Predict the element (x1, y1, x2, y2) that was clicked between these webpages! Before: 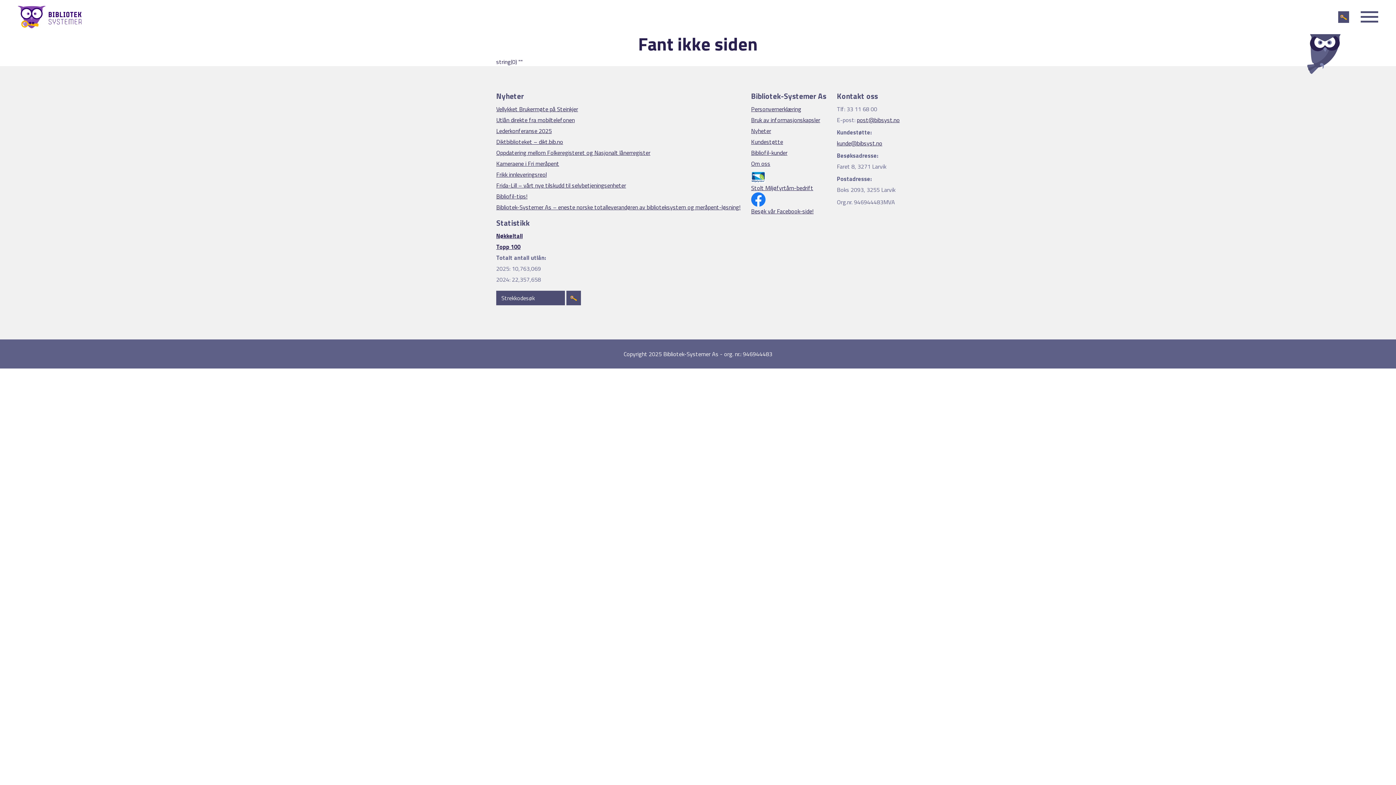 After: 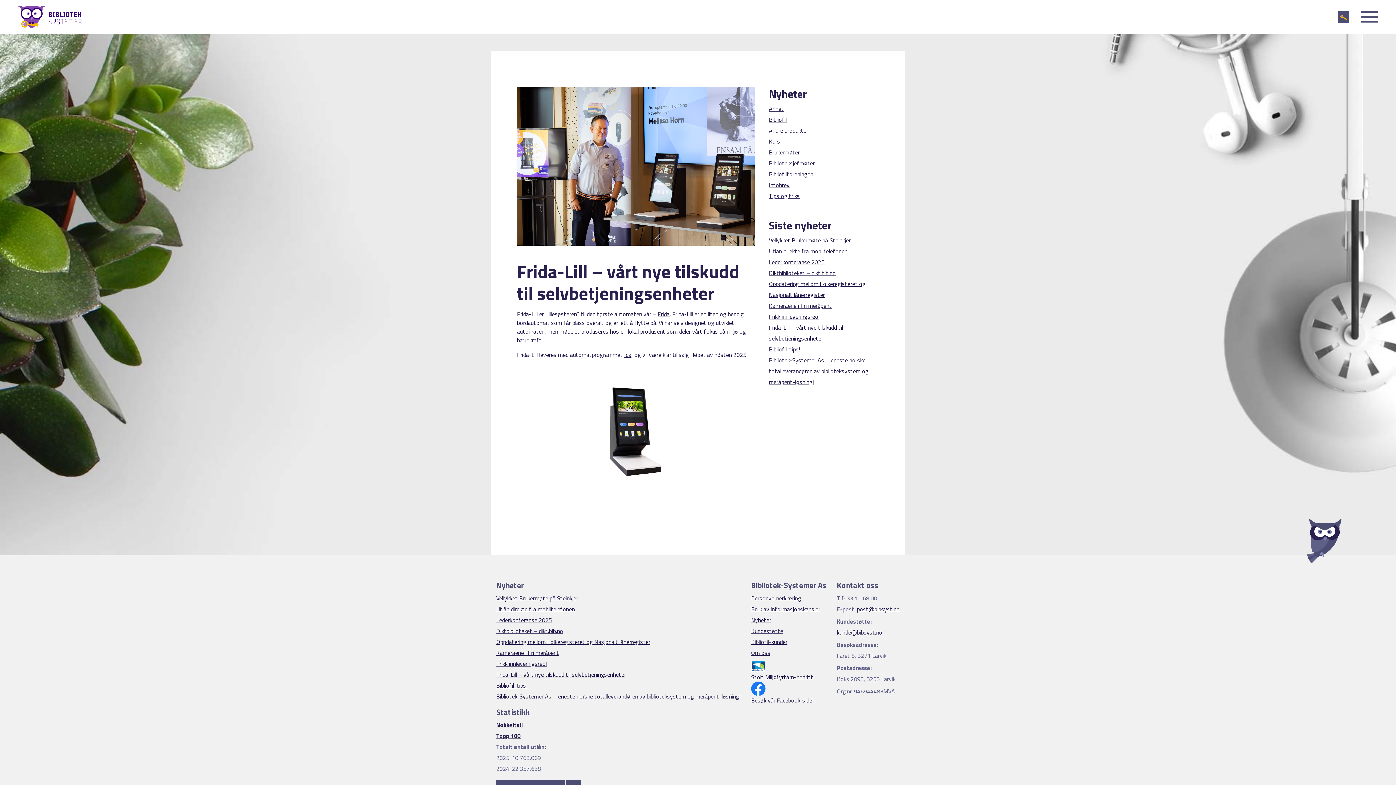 Action: label: Frida-Lill – vårt nye tilskudd til selvbetjeningsenheter bbox: (496, 181, 626, 189)